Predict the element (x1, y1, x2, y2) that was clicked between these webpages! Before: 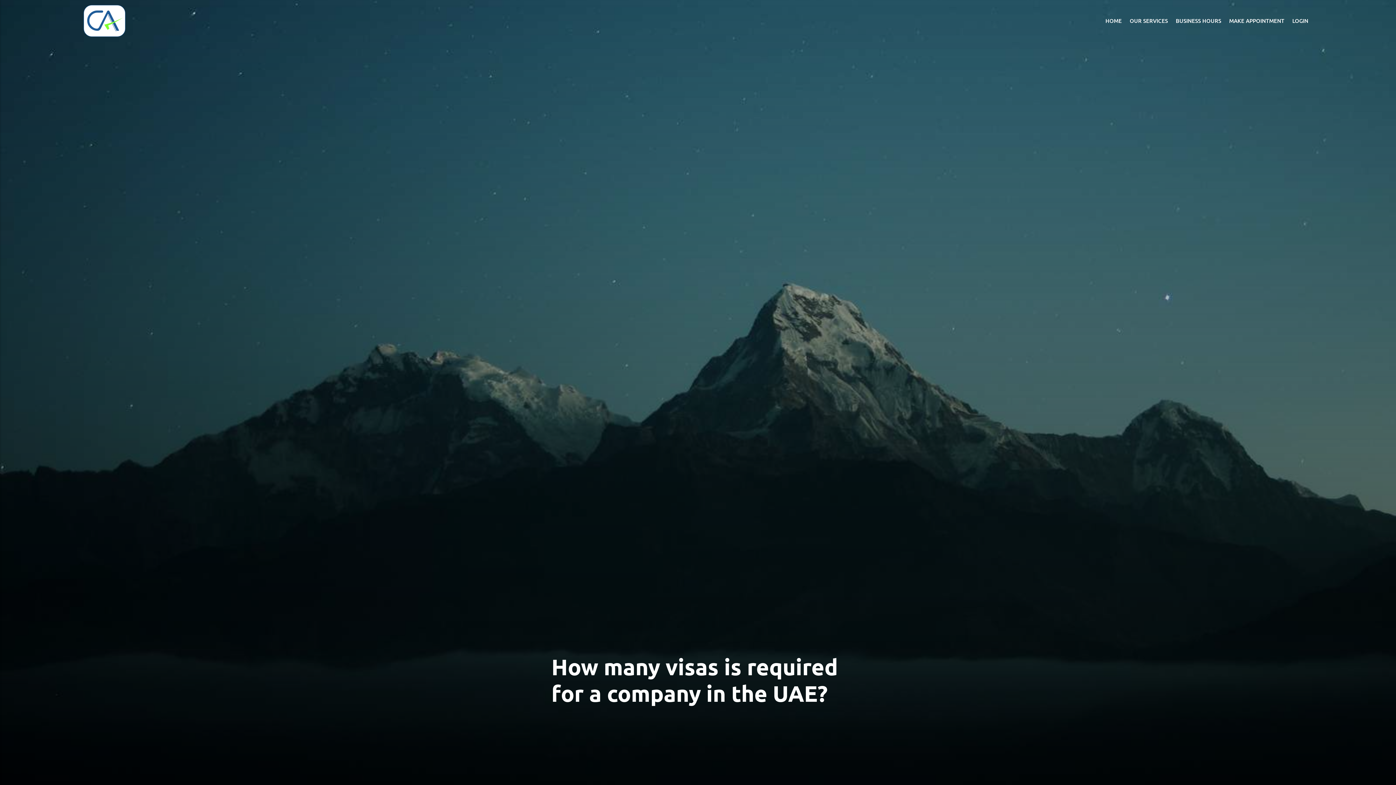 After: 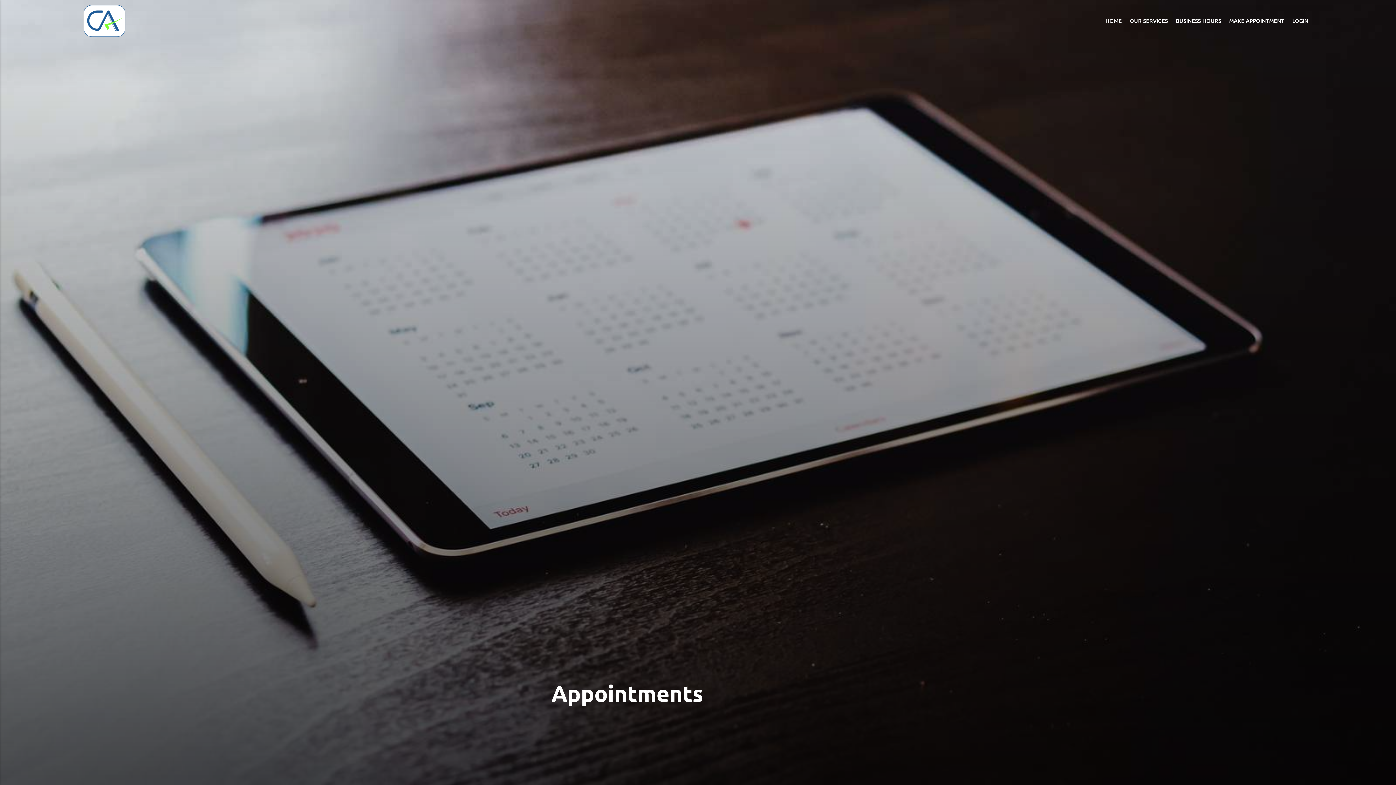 Action: bbox: (1225, 16, 1288, 25) label: MAKE APPOINTMENT